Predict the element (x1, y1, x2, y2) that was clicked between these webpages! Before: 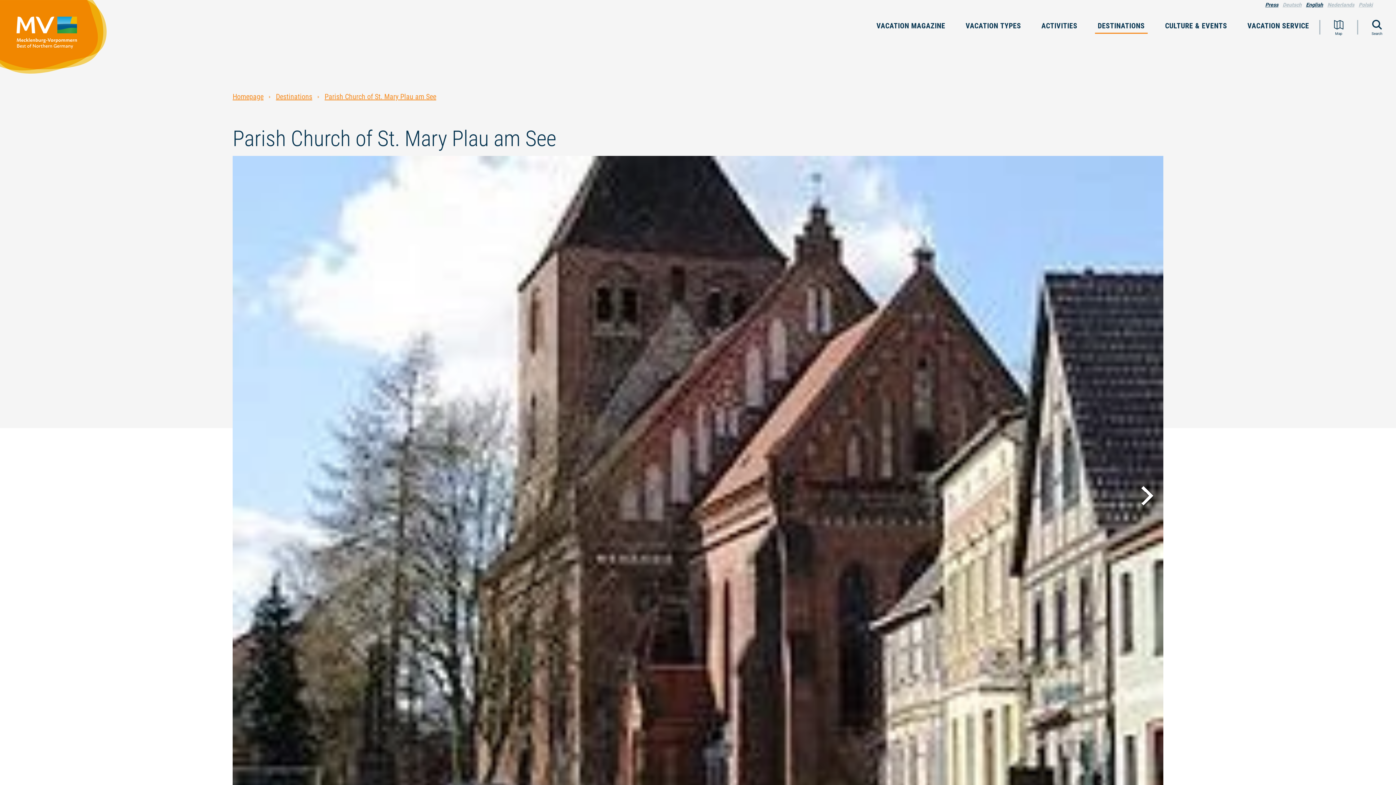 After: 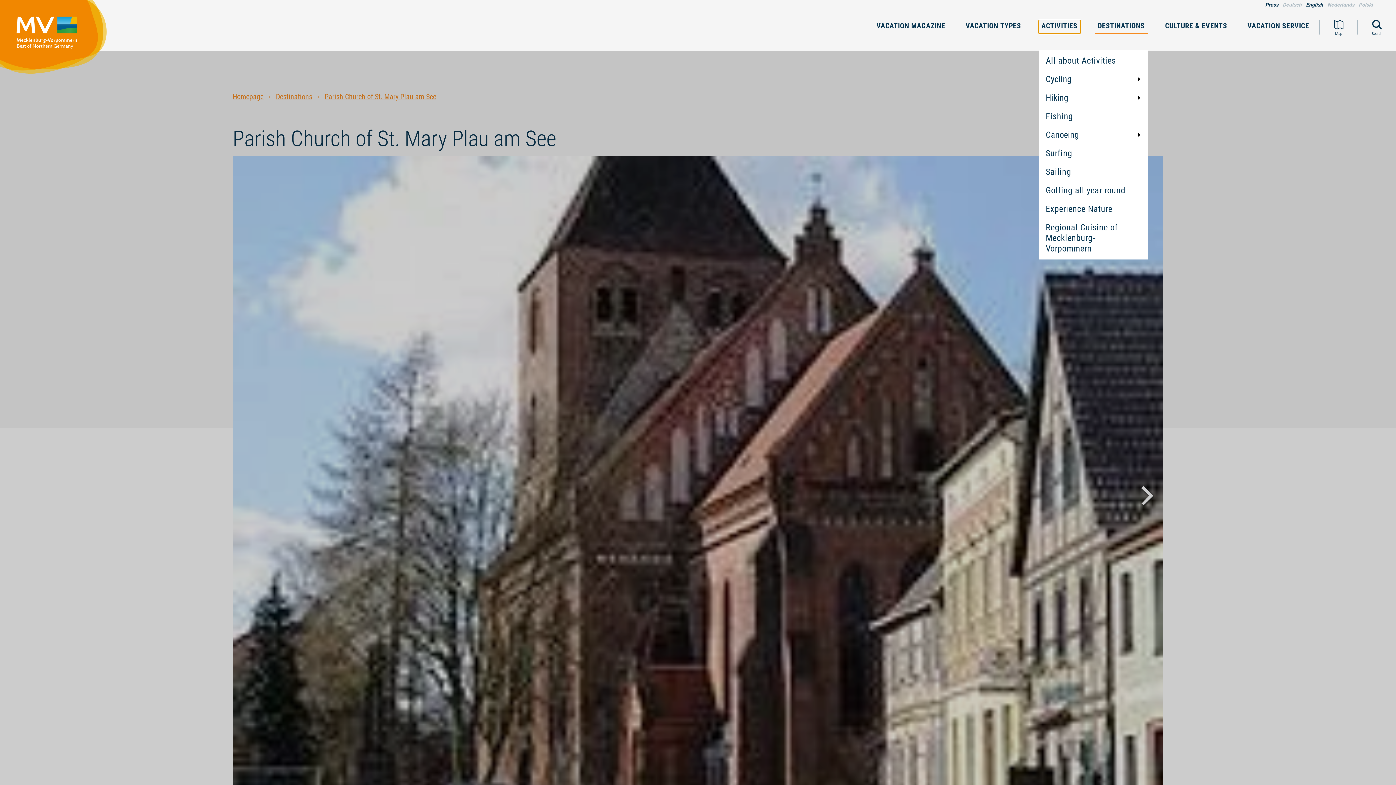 Action: label: ACTIVITIES bbox: (1038, 20, 1080, 33)